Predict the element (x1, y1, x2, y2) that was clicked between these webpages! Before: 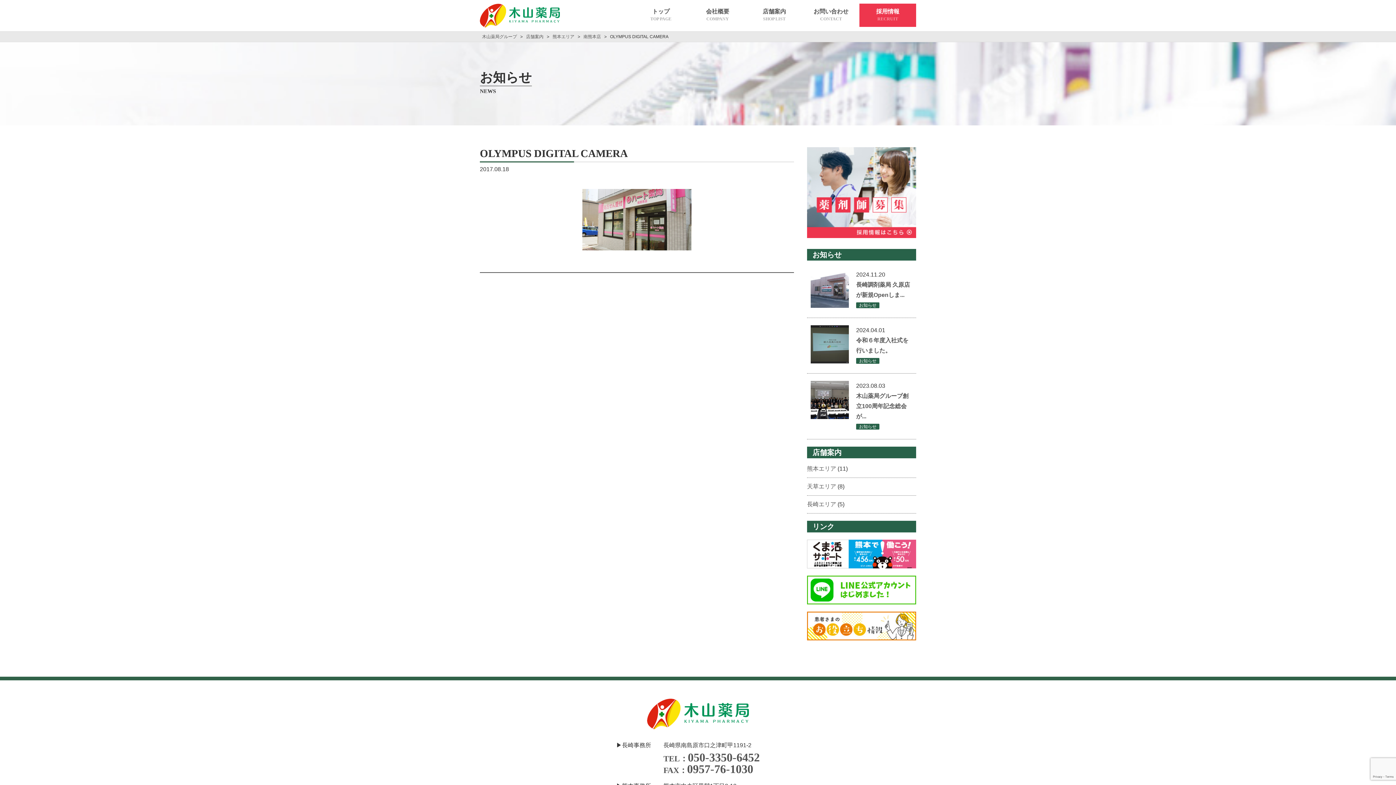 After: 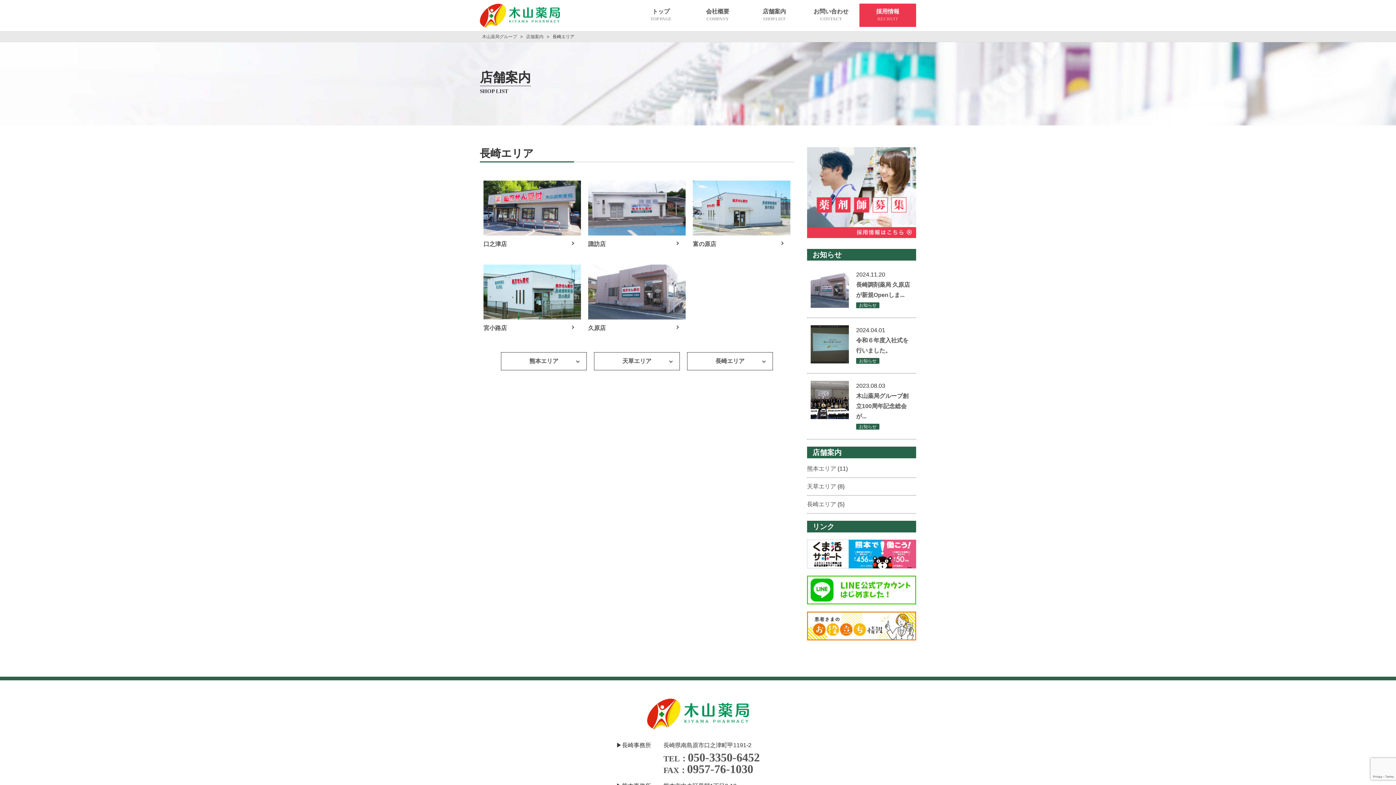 Action: bbox: (807, 501, 836, 507) label: 長崎エリア